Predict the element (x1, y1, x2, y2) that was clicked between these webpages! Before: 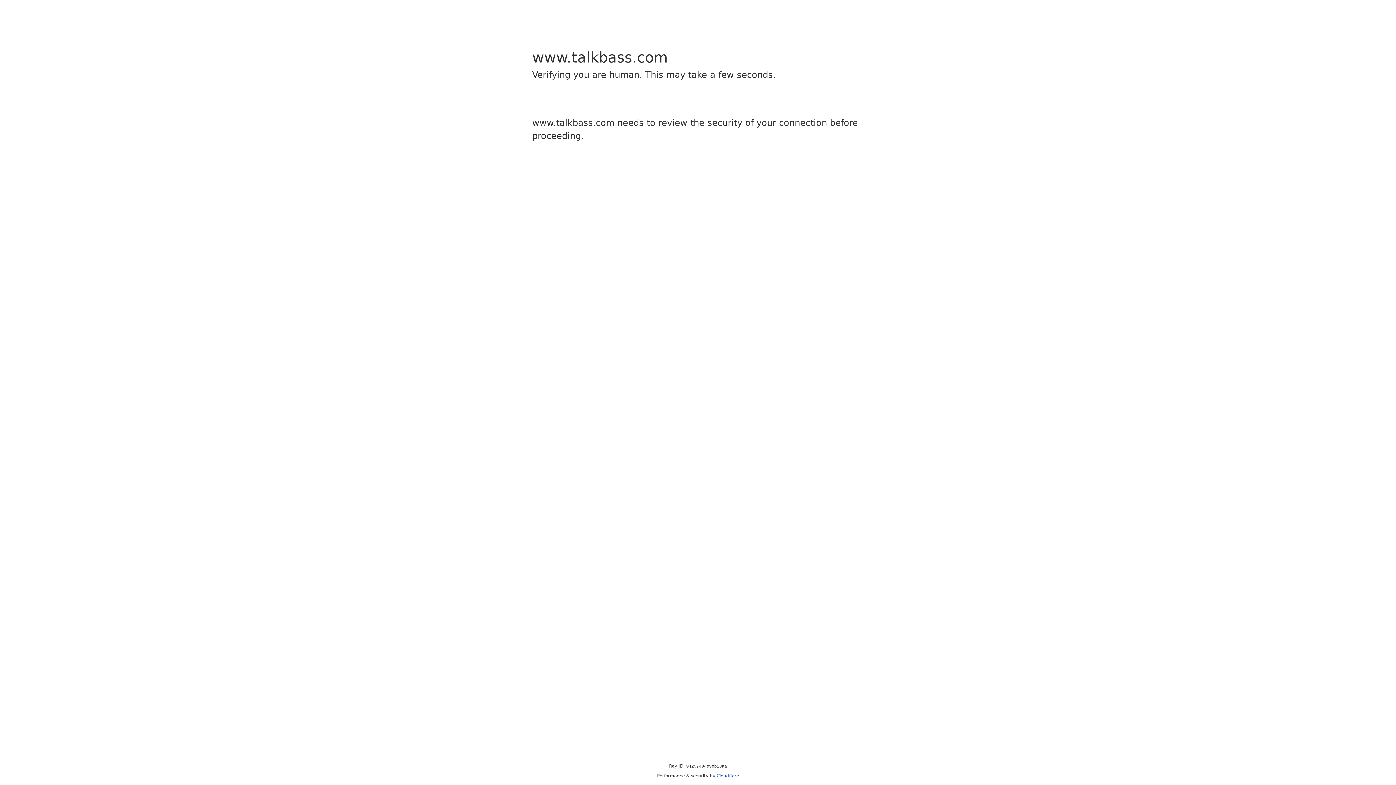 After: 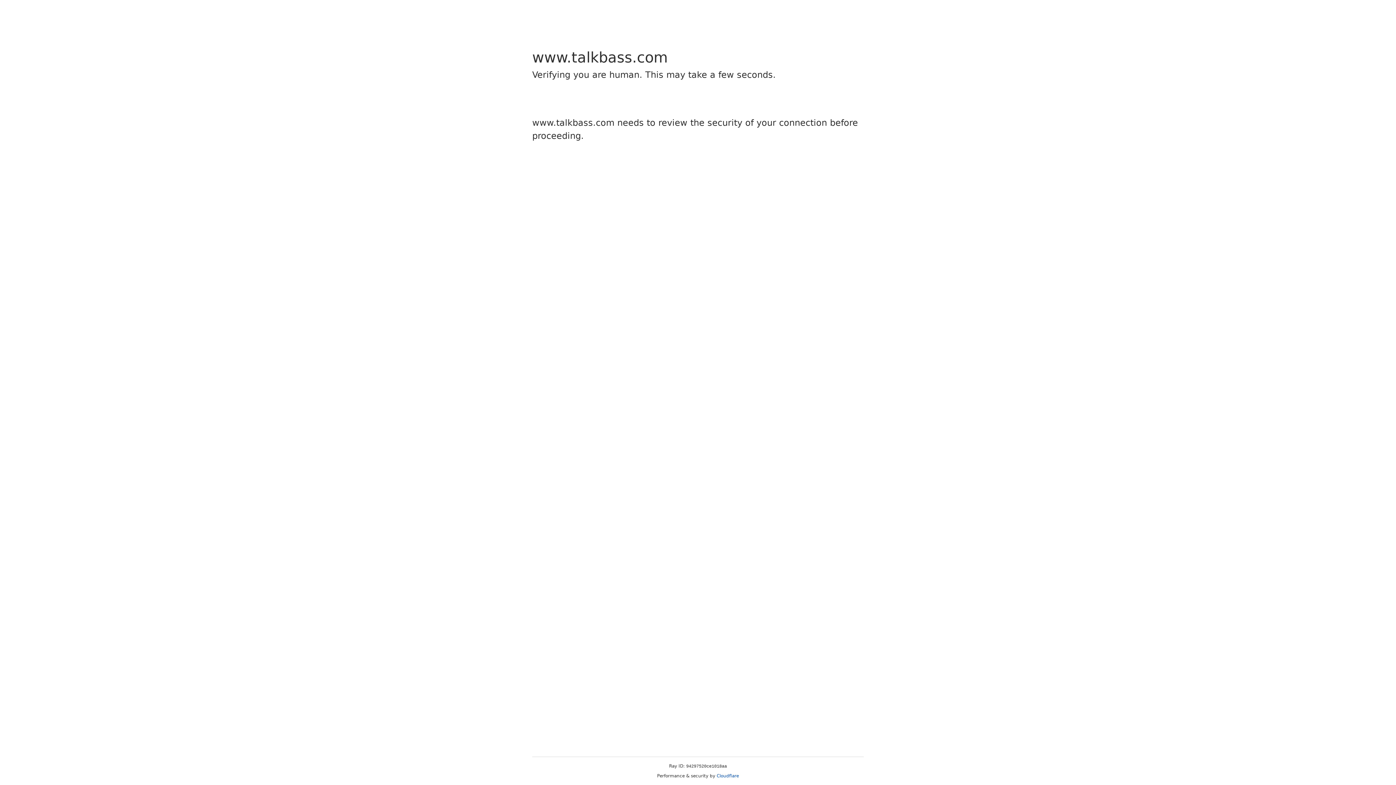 Action: label: Cloudflare bbox: (716, 773, 739, 778)